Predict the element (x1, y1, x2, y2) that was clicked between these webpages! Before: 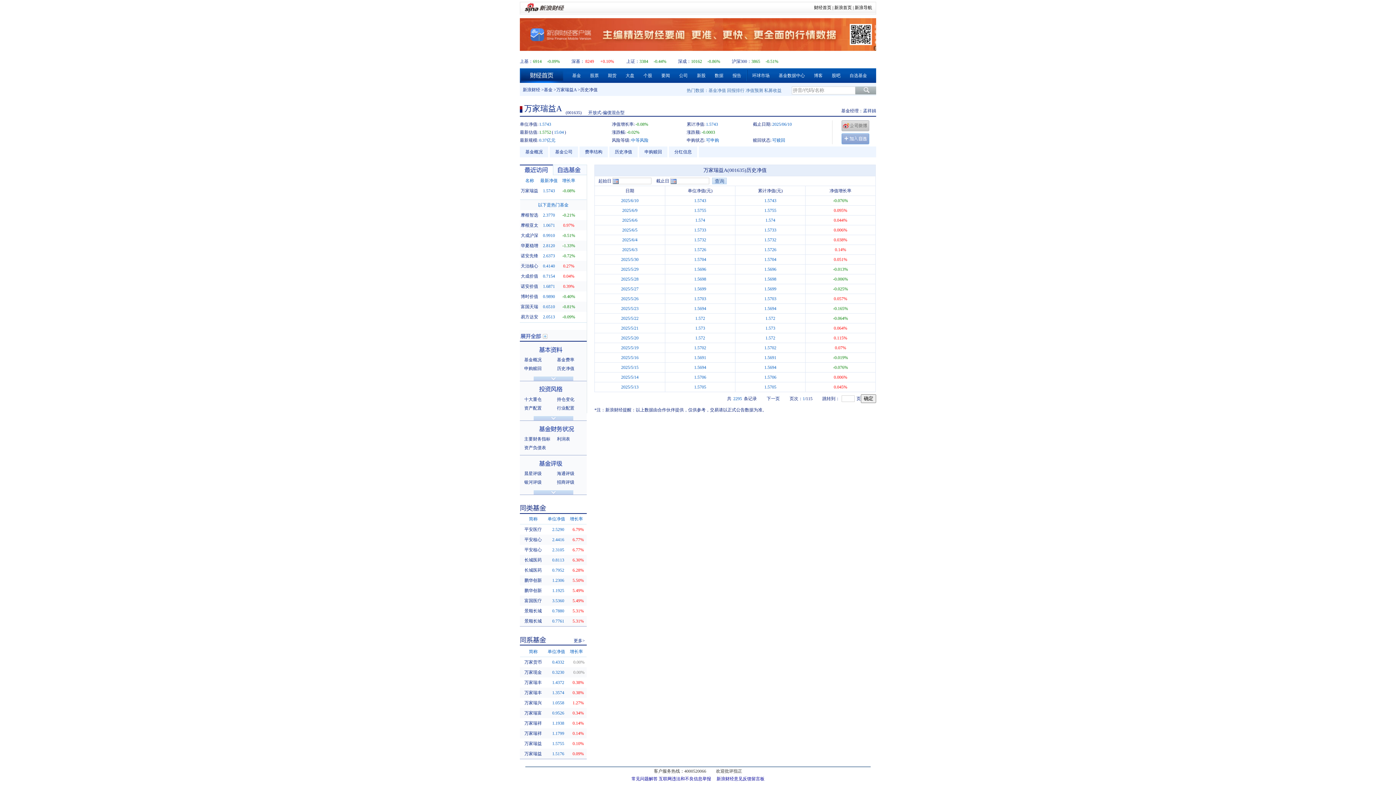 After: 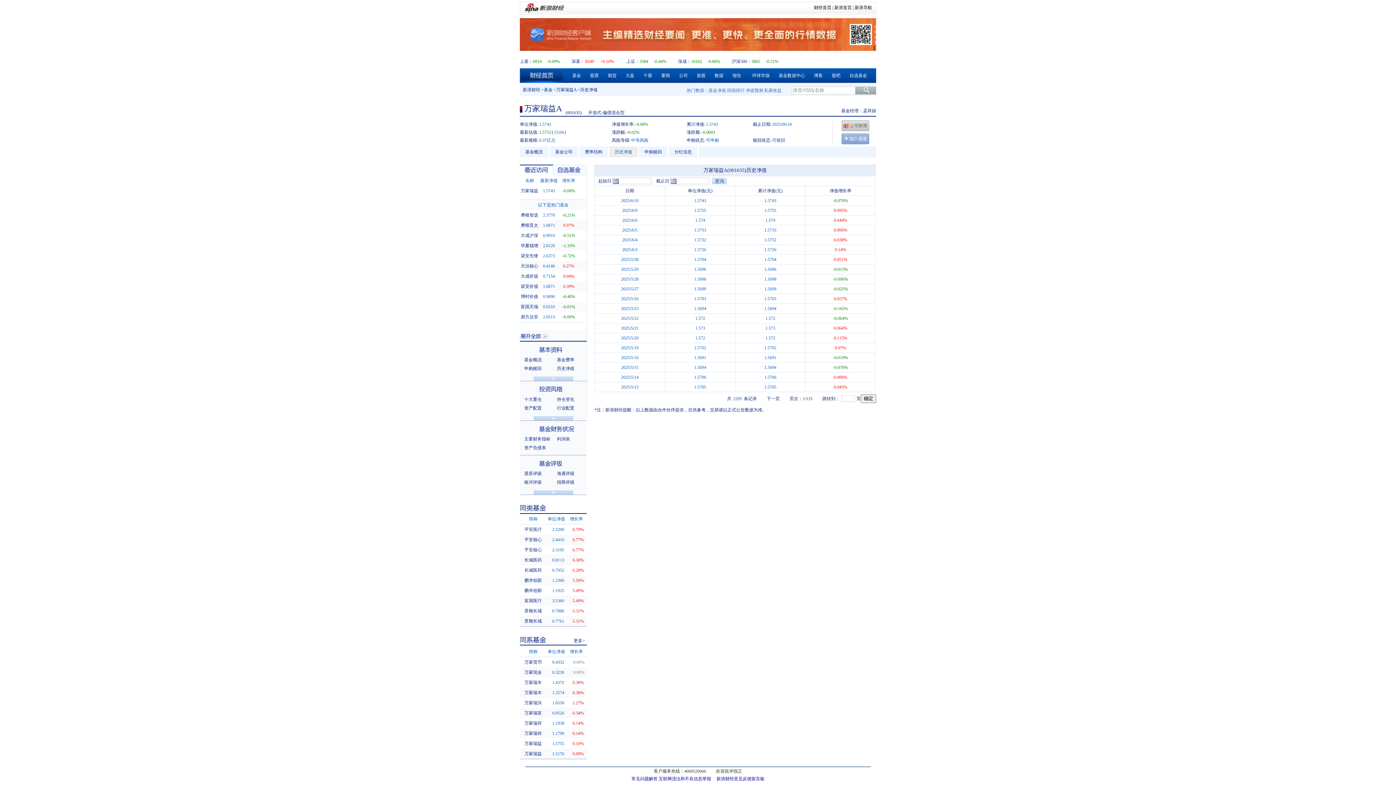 Action: bbox: (609, 146, 639, 157) label: 历史净值